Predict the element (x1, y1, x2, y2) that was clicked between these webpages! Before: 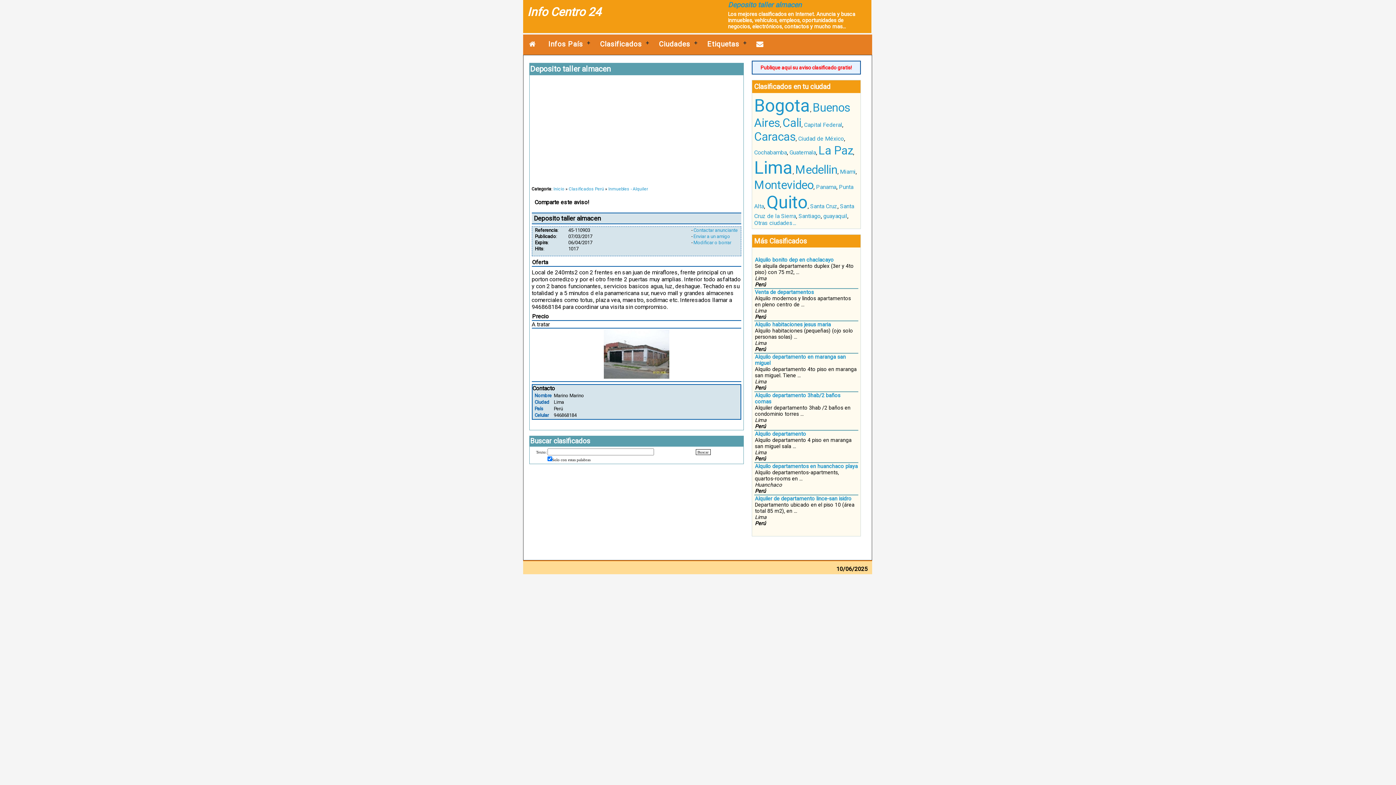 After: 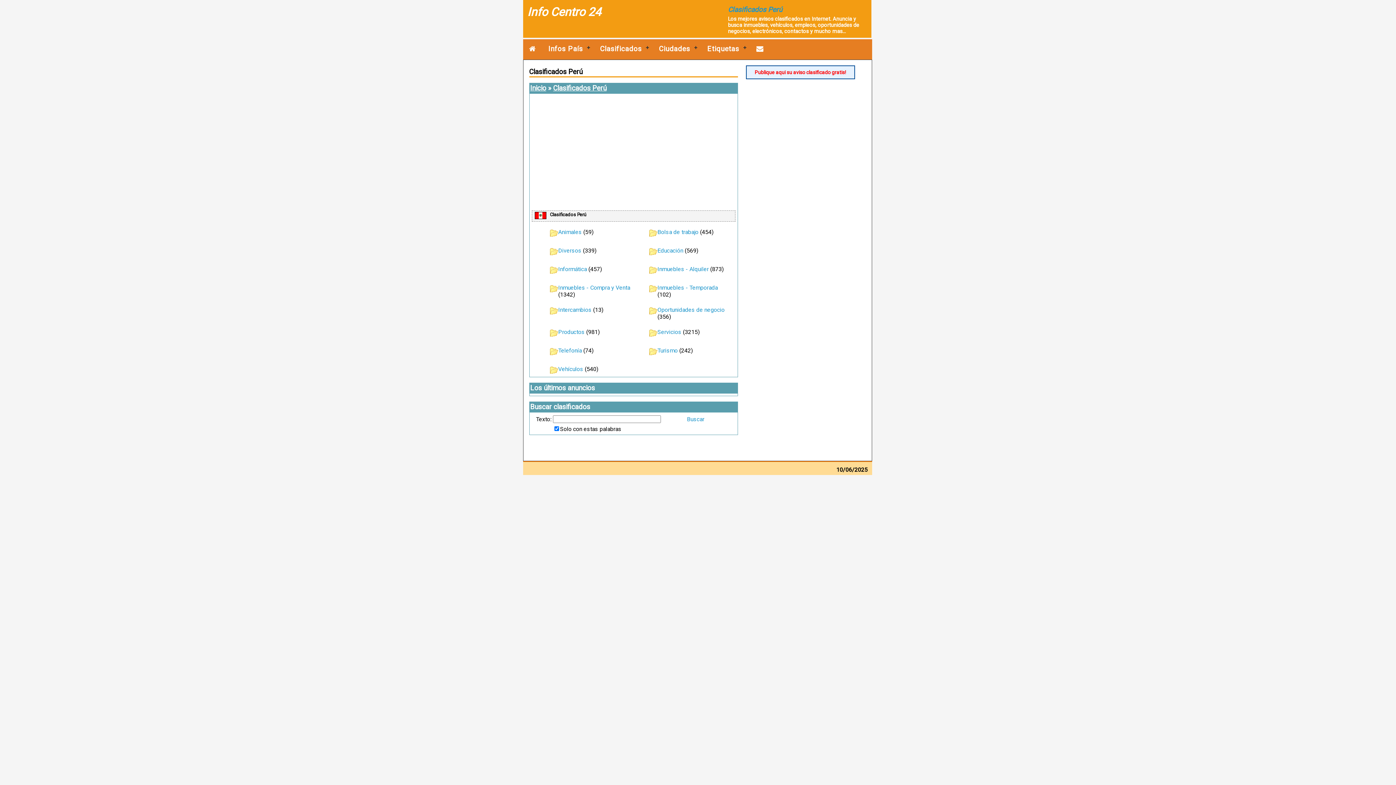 Action: label: Clasificados Perú bbox: (568, 186, 604, 191)